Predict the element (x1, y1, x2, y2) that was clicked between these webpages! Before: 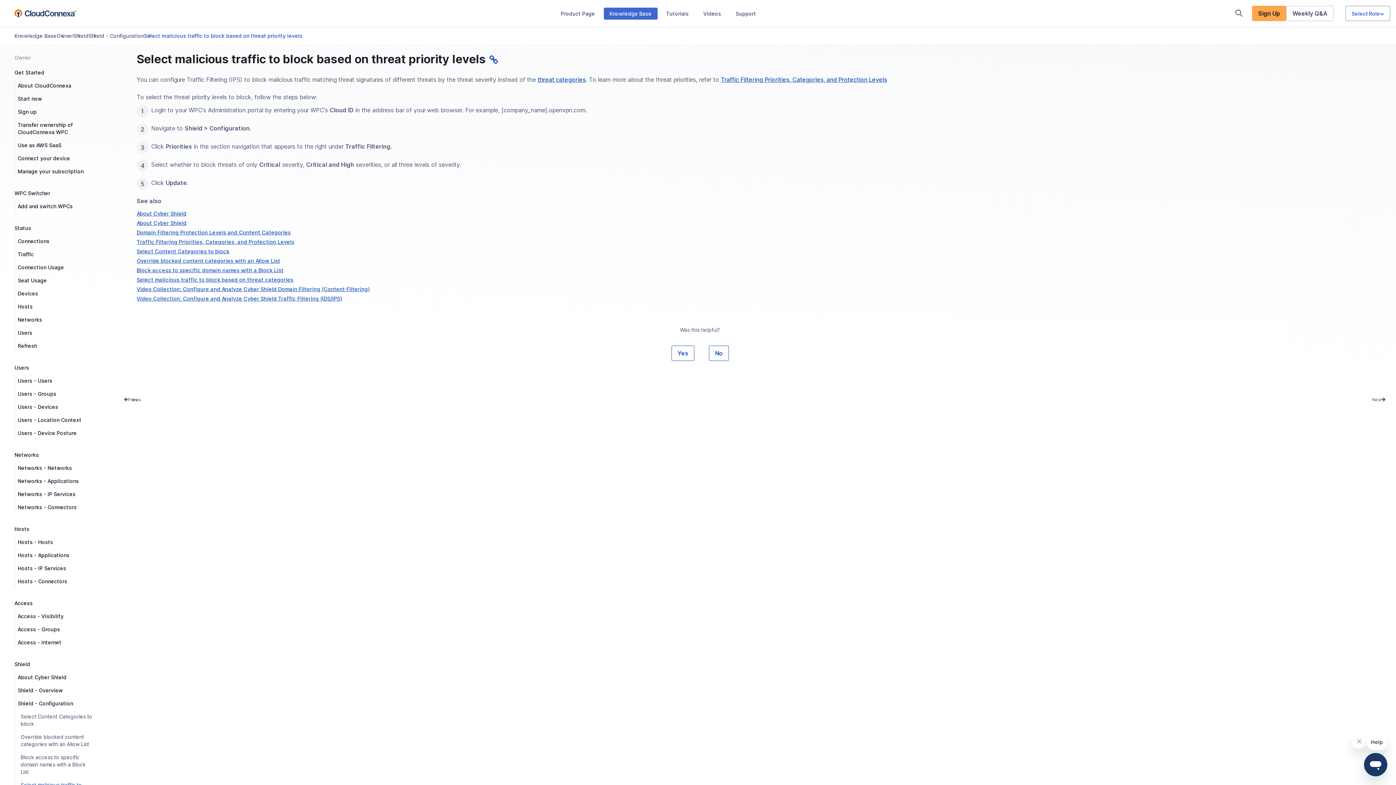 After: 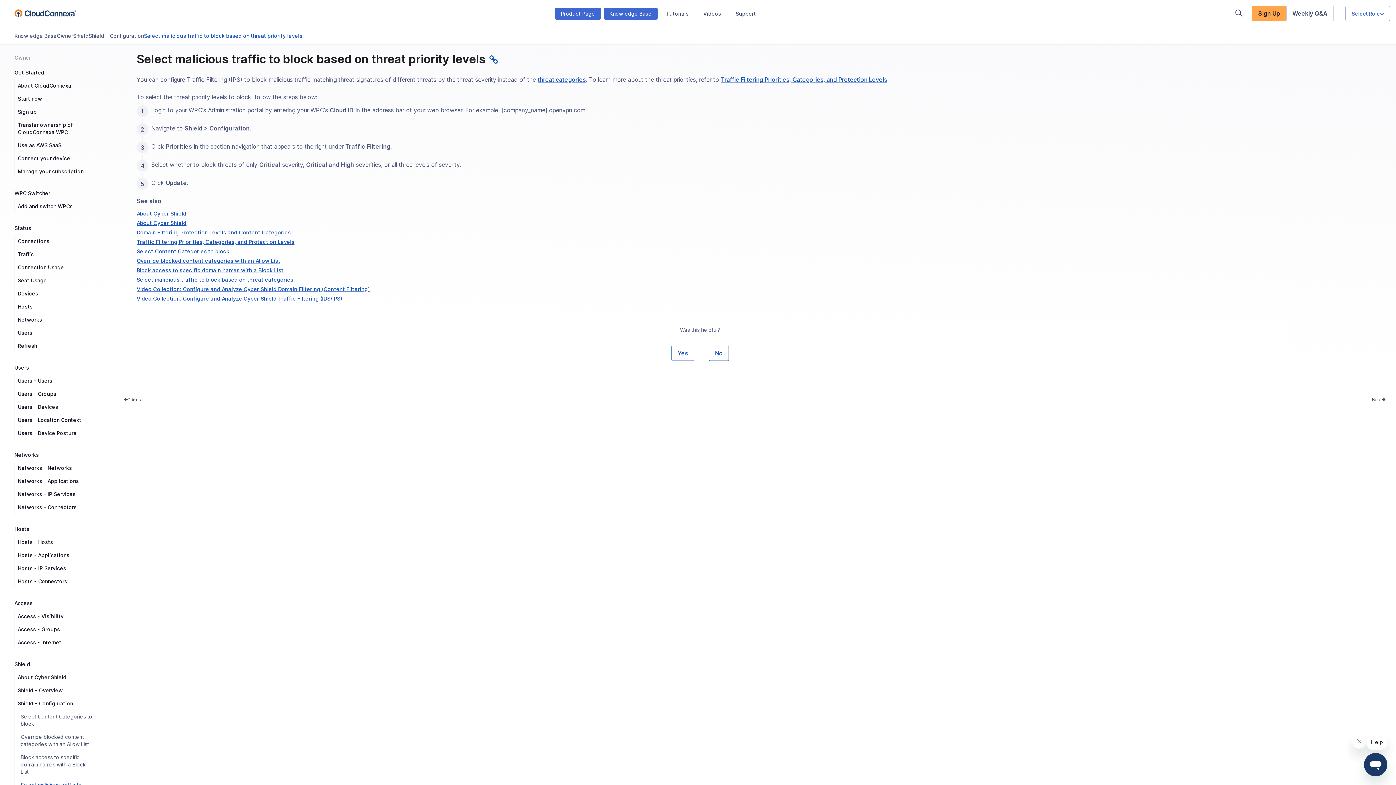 Action: bbox: (555, 7, 600, 19) label: Product Page